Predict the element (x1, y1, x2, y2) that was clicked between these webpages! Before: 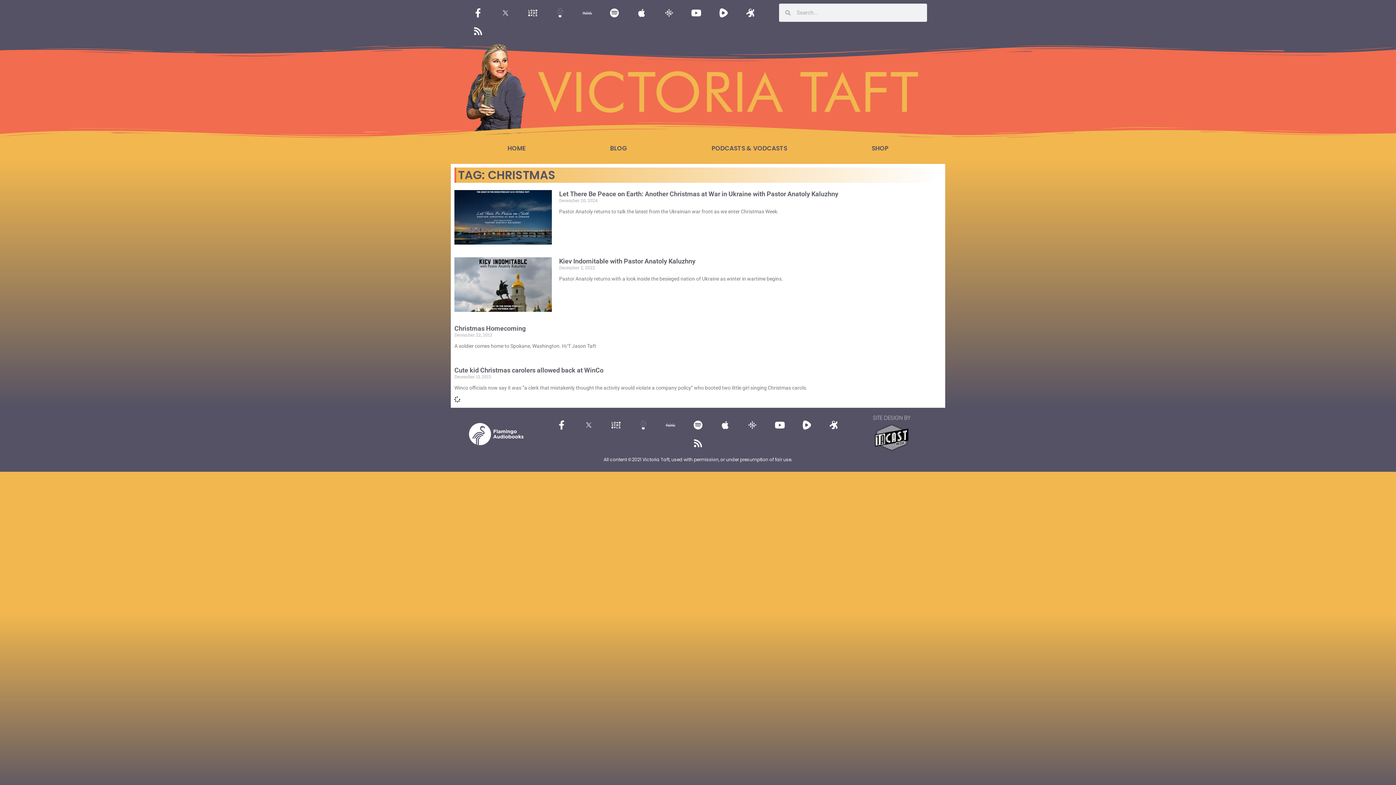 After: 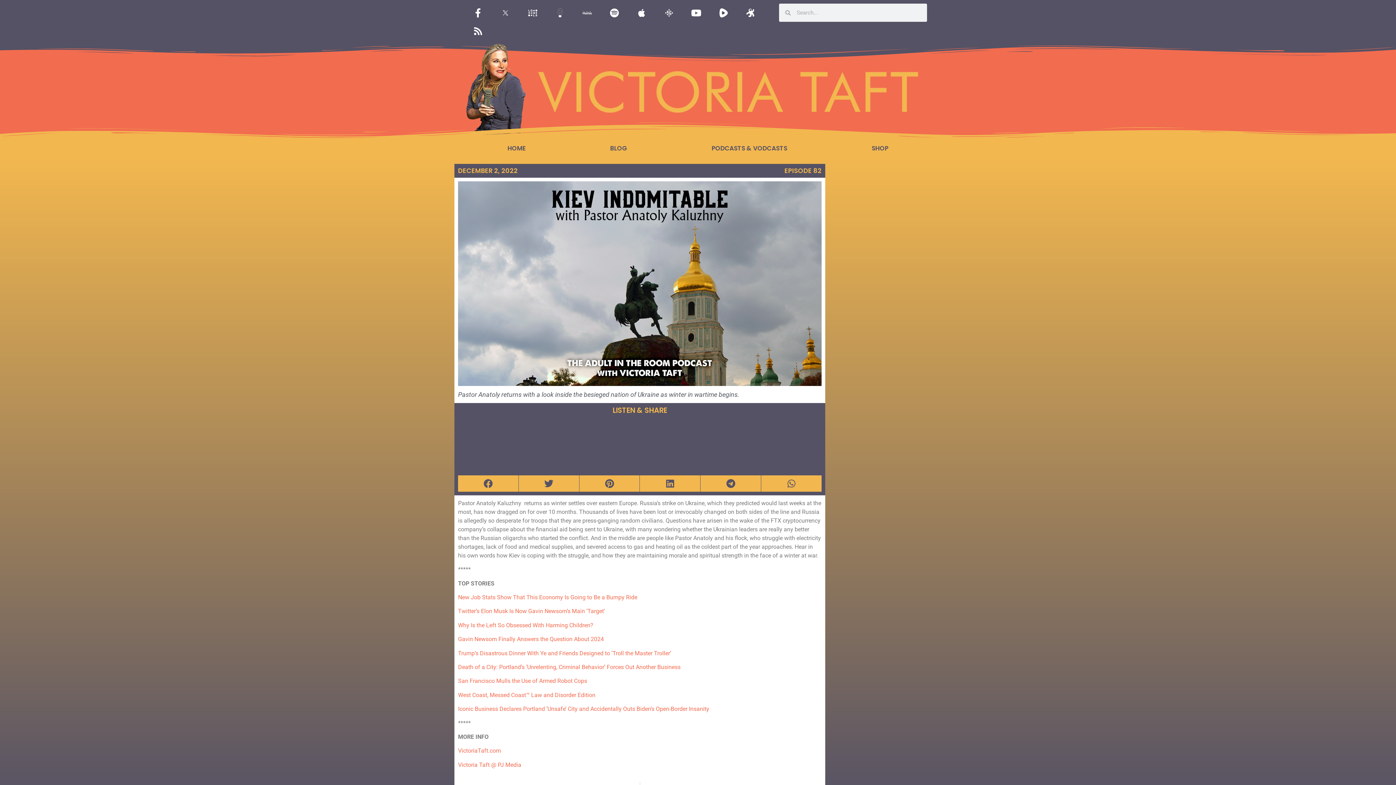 Action: label: Kiev Indomitable with Pastor Anatoly Kaluzhny bbox: (559, 257, 695, 265)